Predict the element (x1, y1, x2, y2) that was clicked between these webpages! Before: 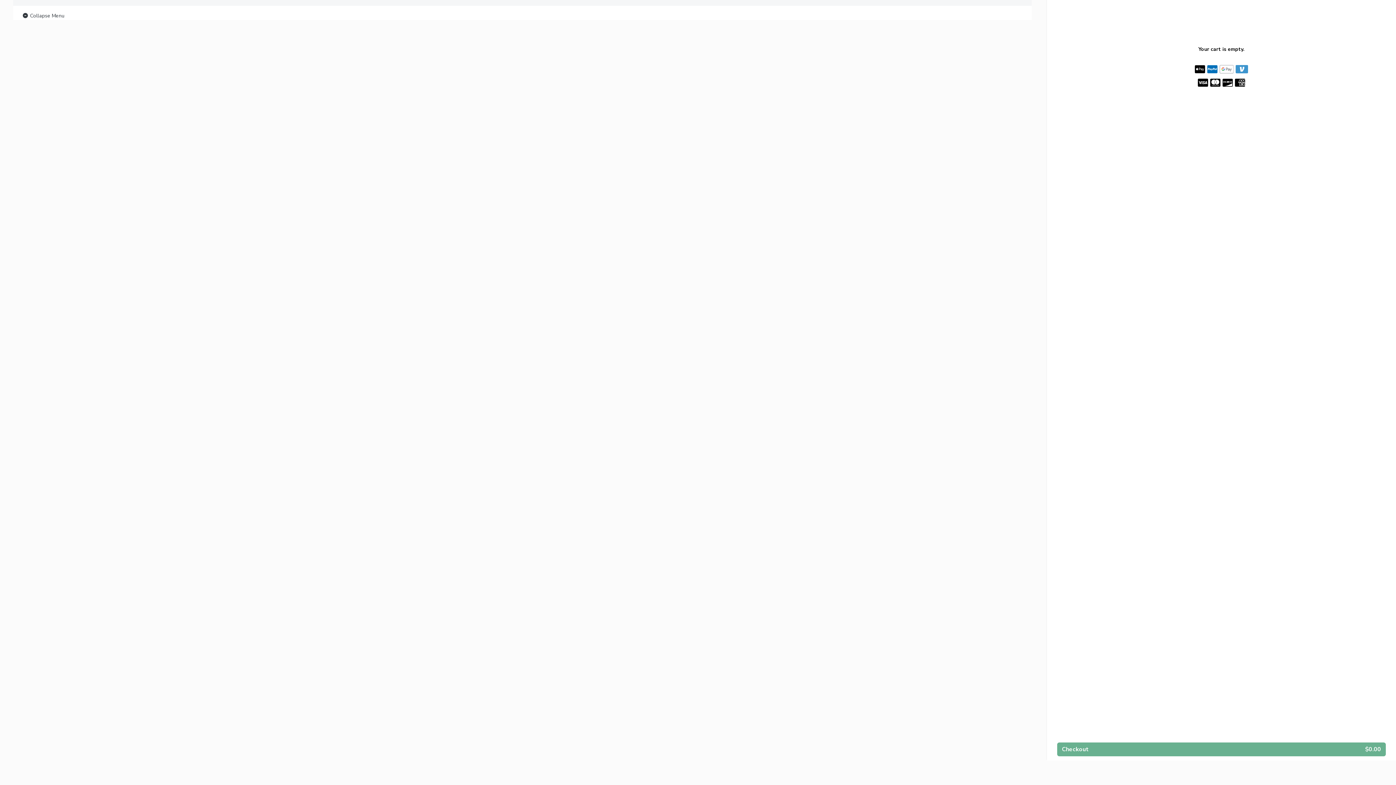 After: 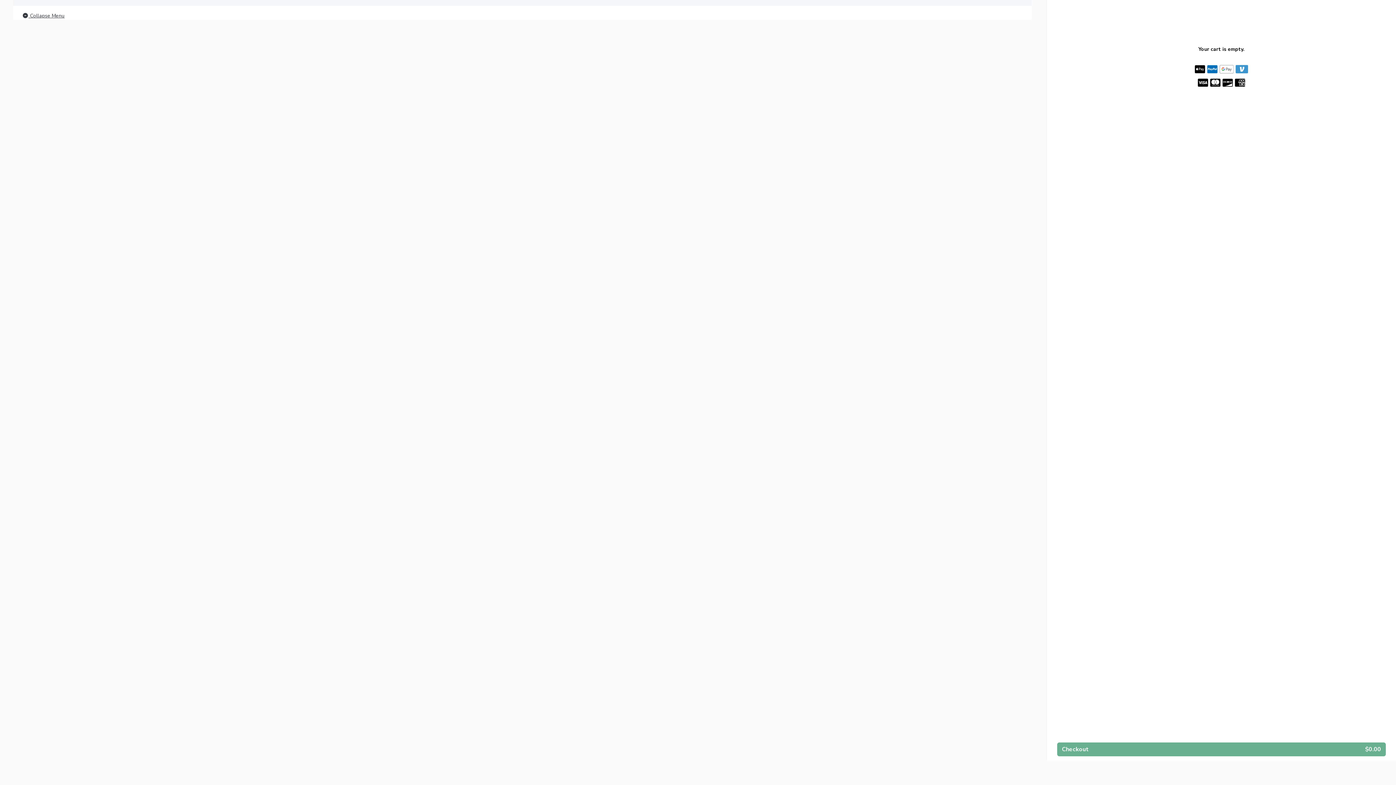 Action: label:  Collapse Menu bbox: (21, 11, 64, 20)